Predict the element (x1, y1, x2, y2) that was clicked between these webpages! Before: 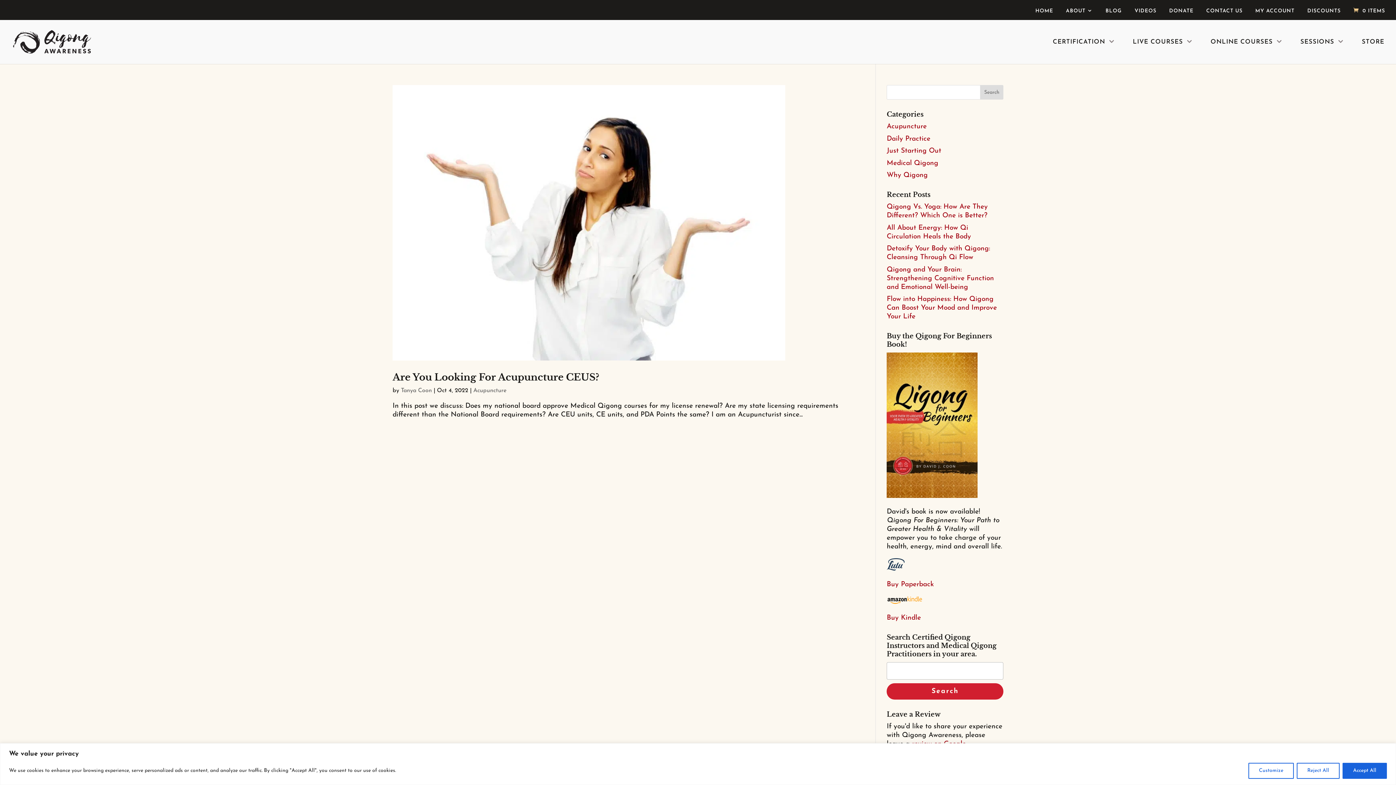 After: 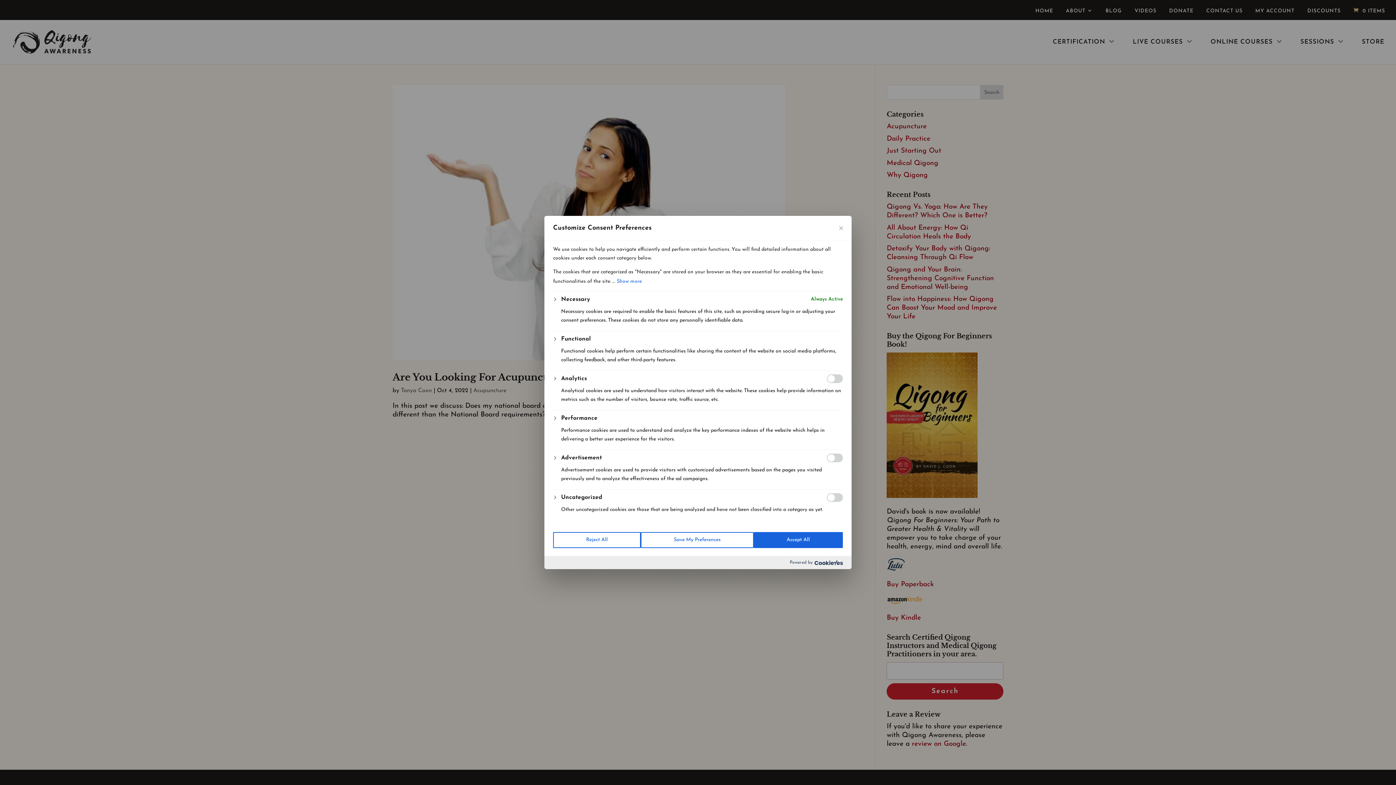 Action: label: Customize bbox: (1248, 763, 1294, 779)